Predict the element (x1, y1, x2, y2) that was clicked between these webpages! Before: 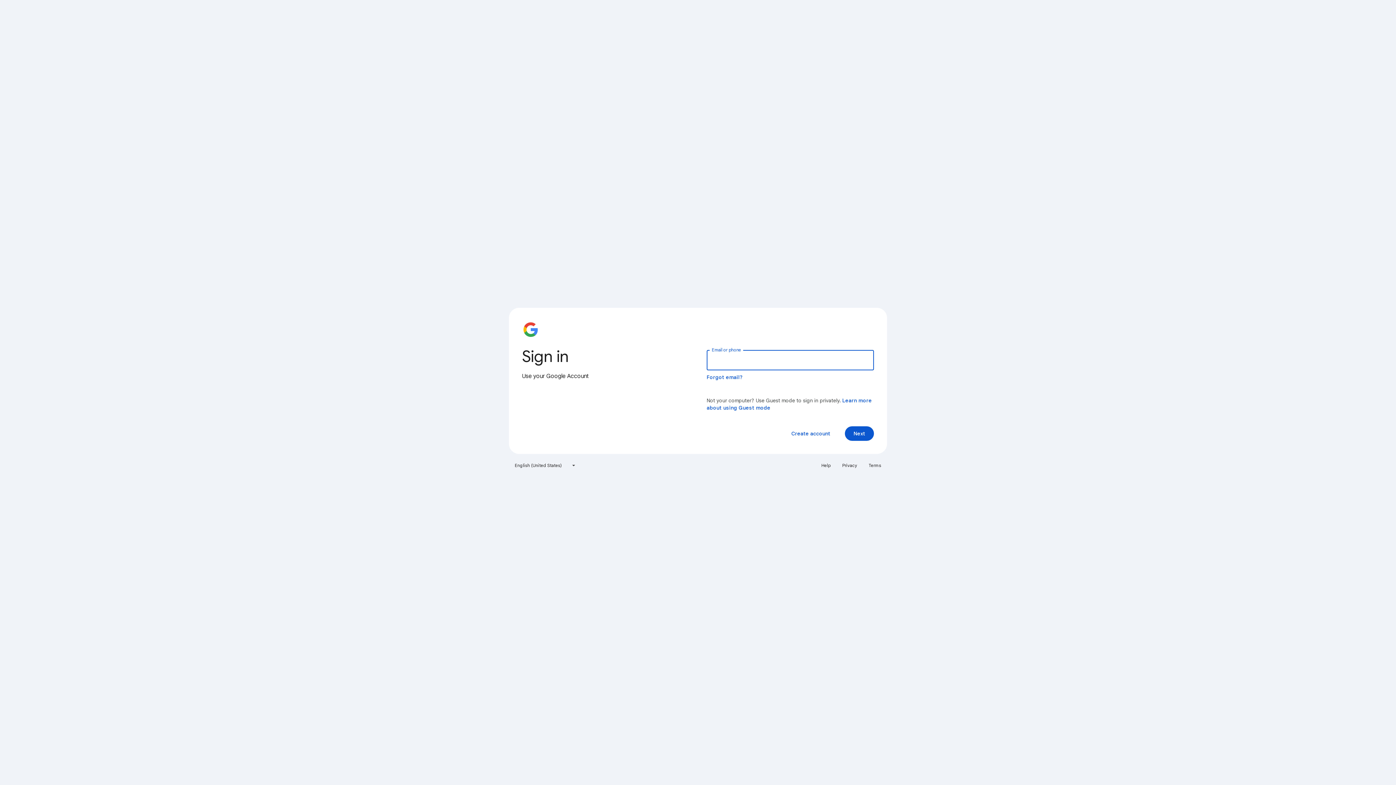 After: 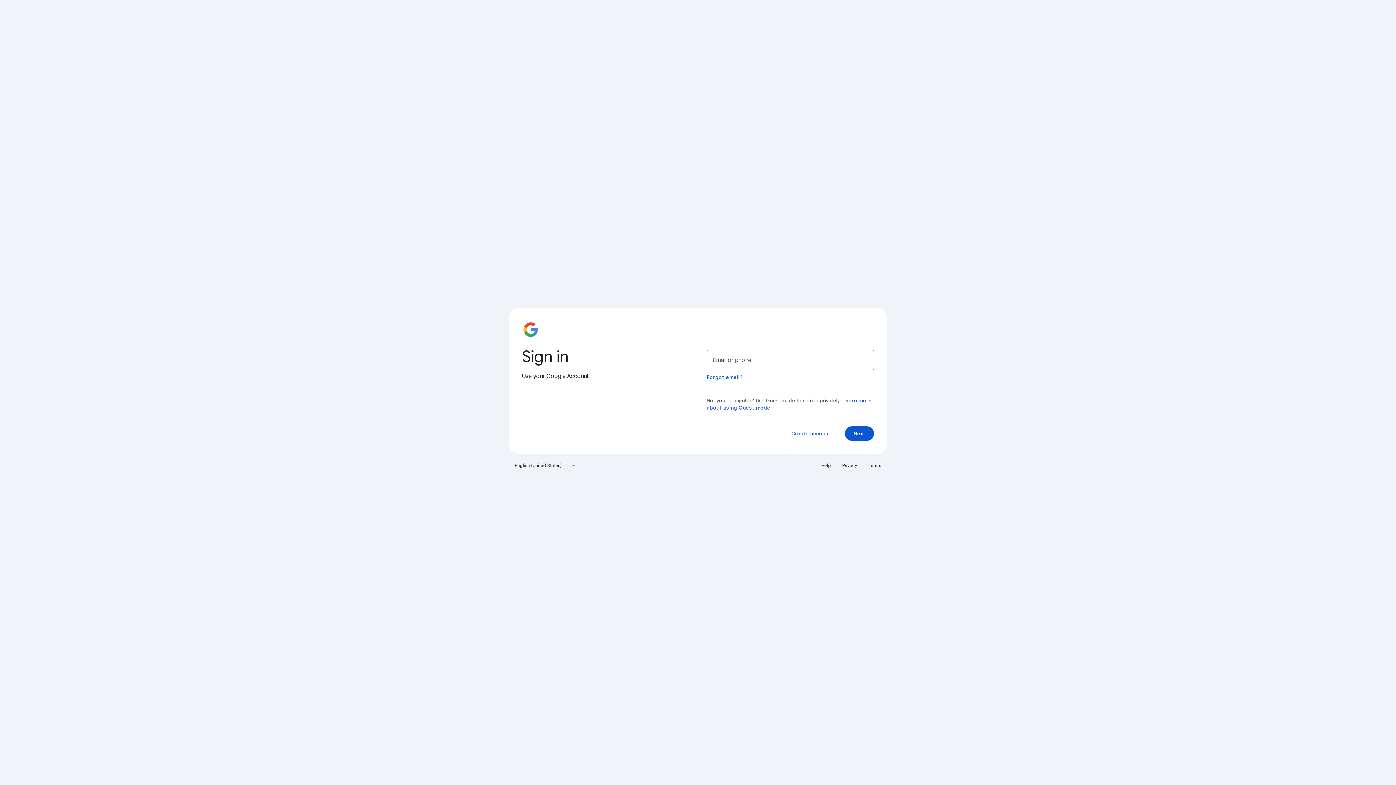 Action: bbox: (817, 460, 835, 471) label: Help